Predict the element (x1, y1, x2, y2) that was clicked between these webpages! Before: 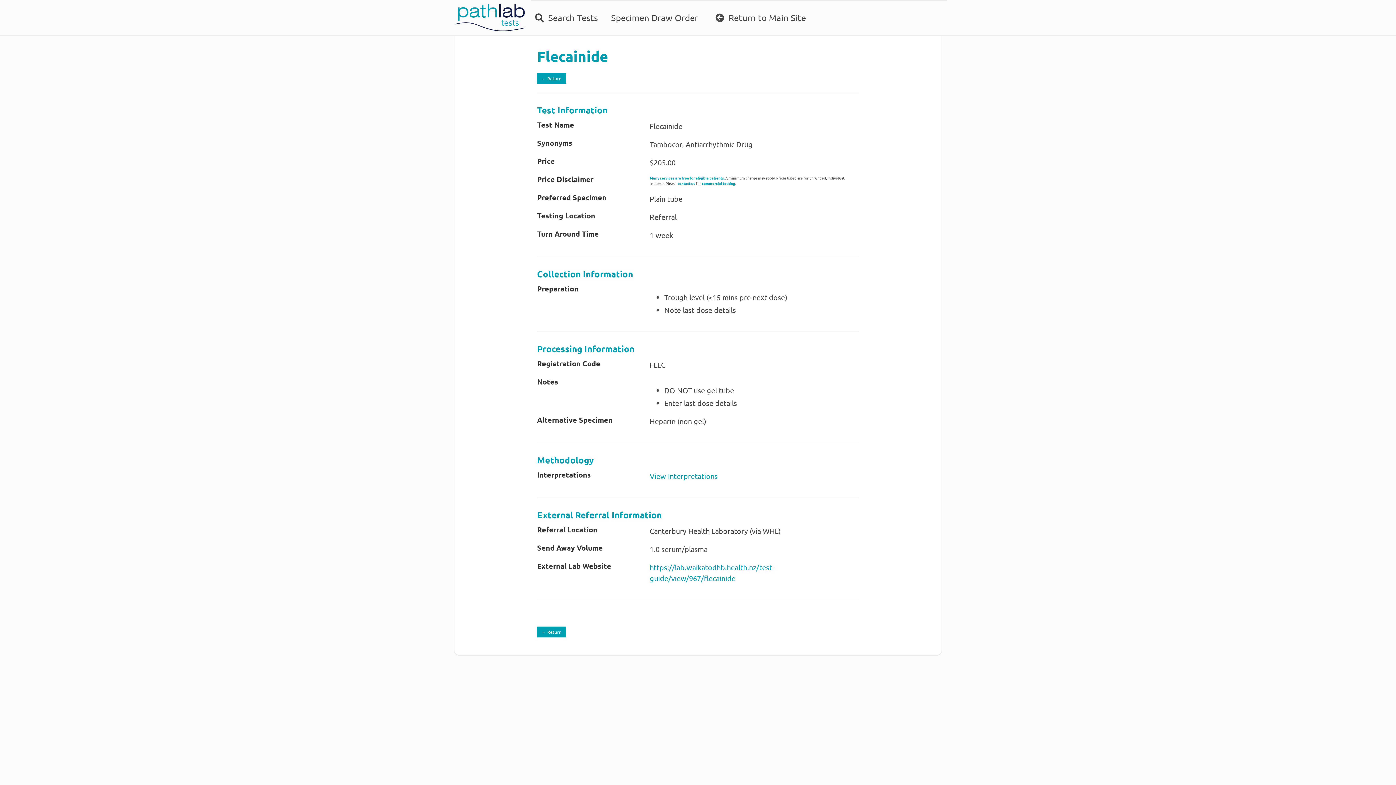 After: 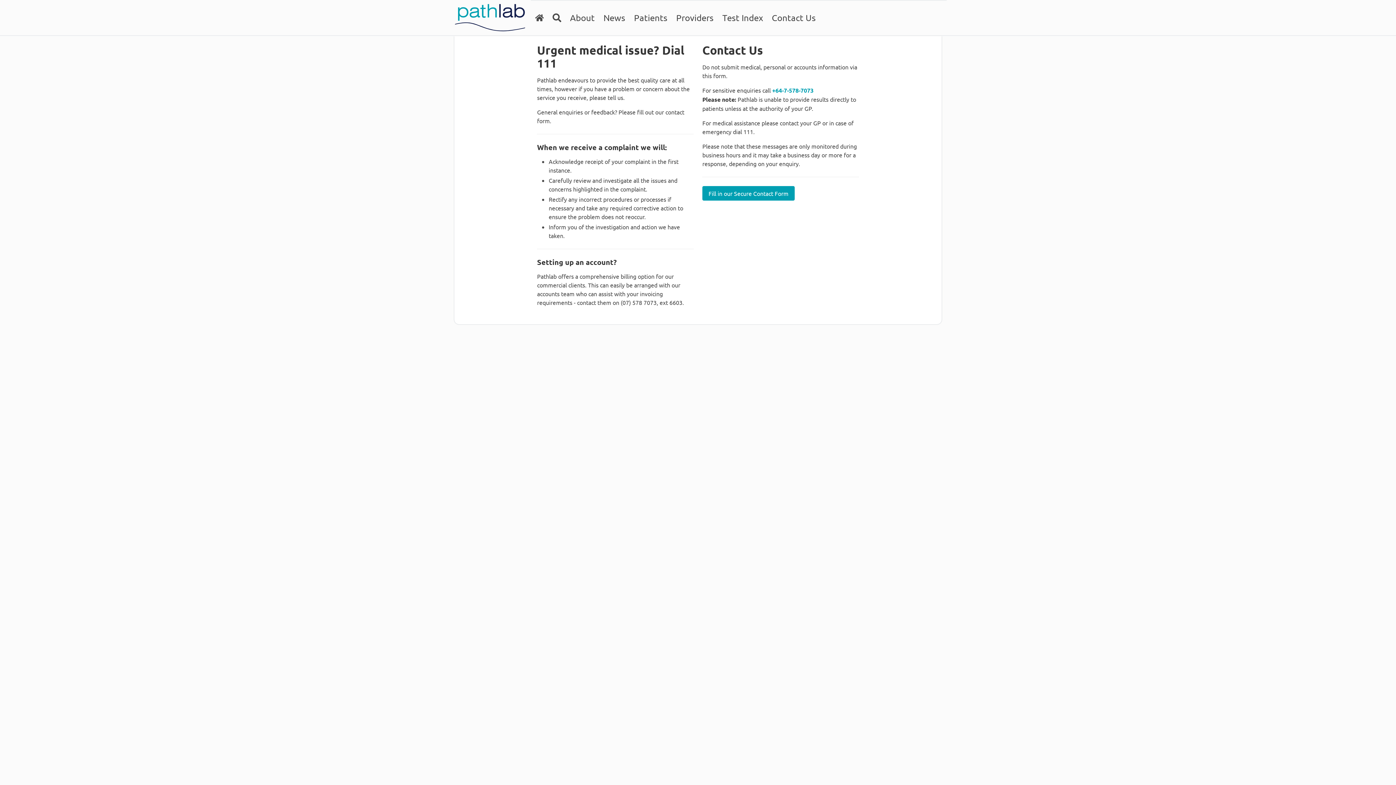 Action: bbox: (677, 180, 695, 186) label: contact us